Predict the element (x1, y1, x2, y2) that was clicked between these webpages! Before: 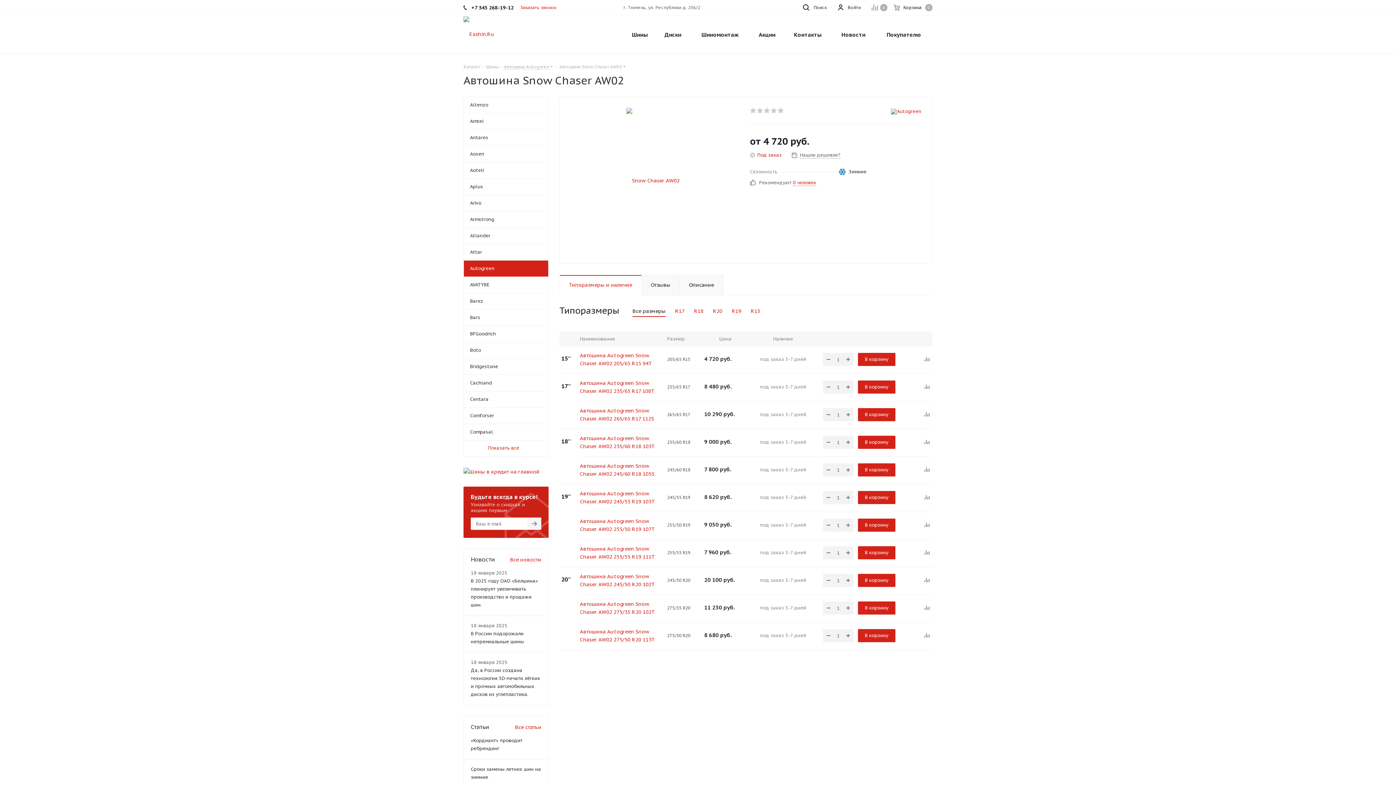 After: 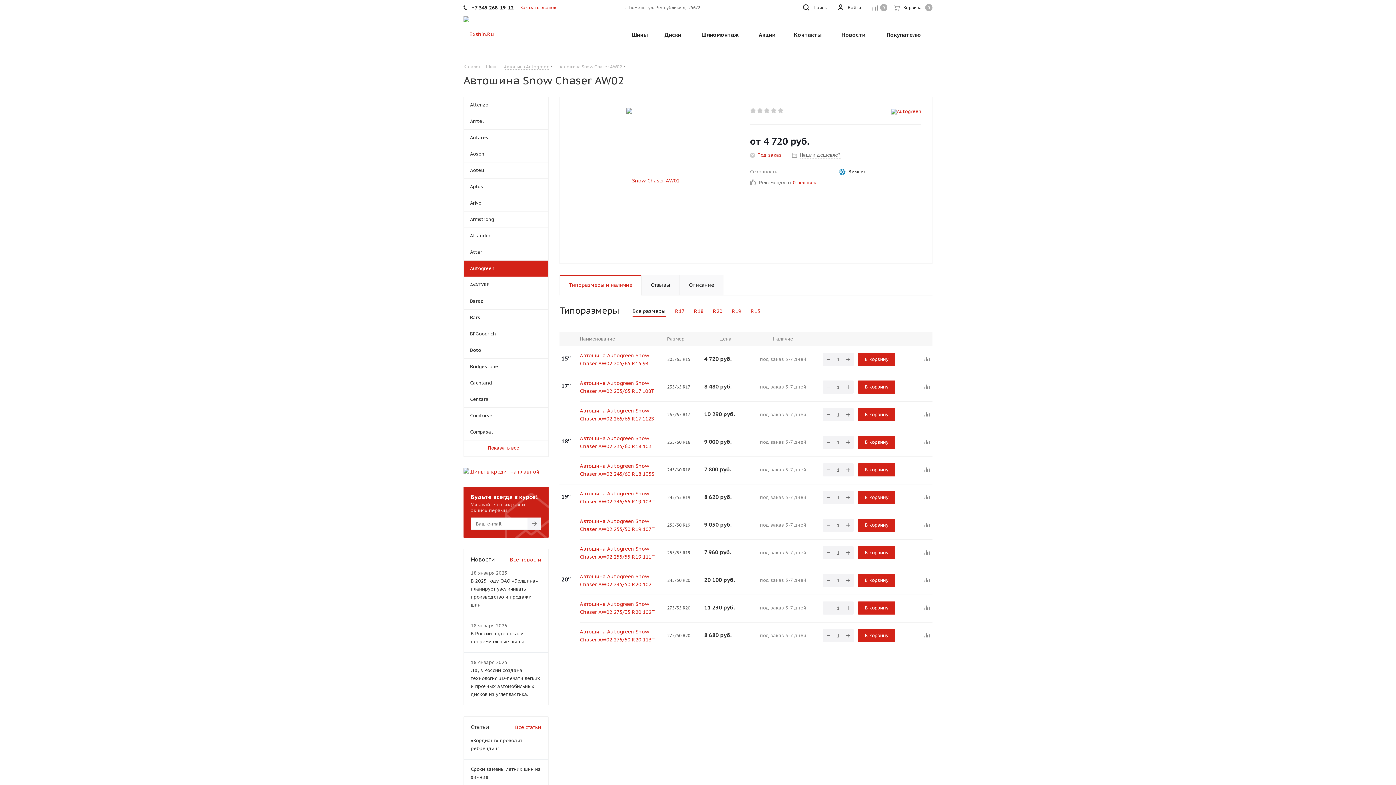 Action: bbox: (559, 274, 641, 295) label: Типоразмеры и наличие